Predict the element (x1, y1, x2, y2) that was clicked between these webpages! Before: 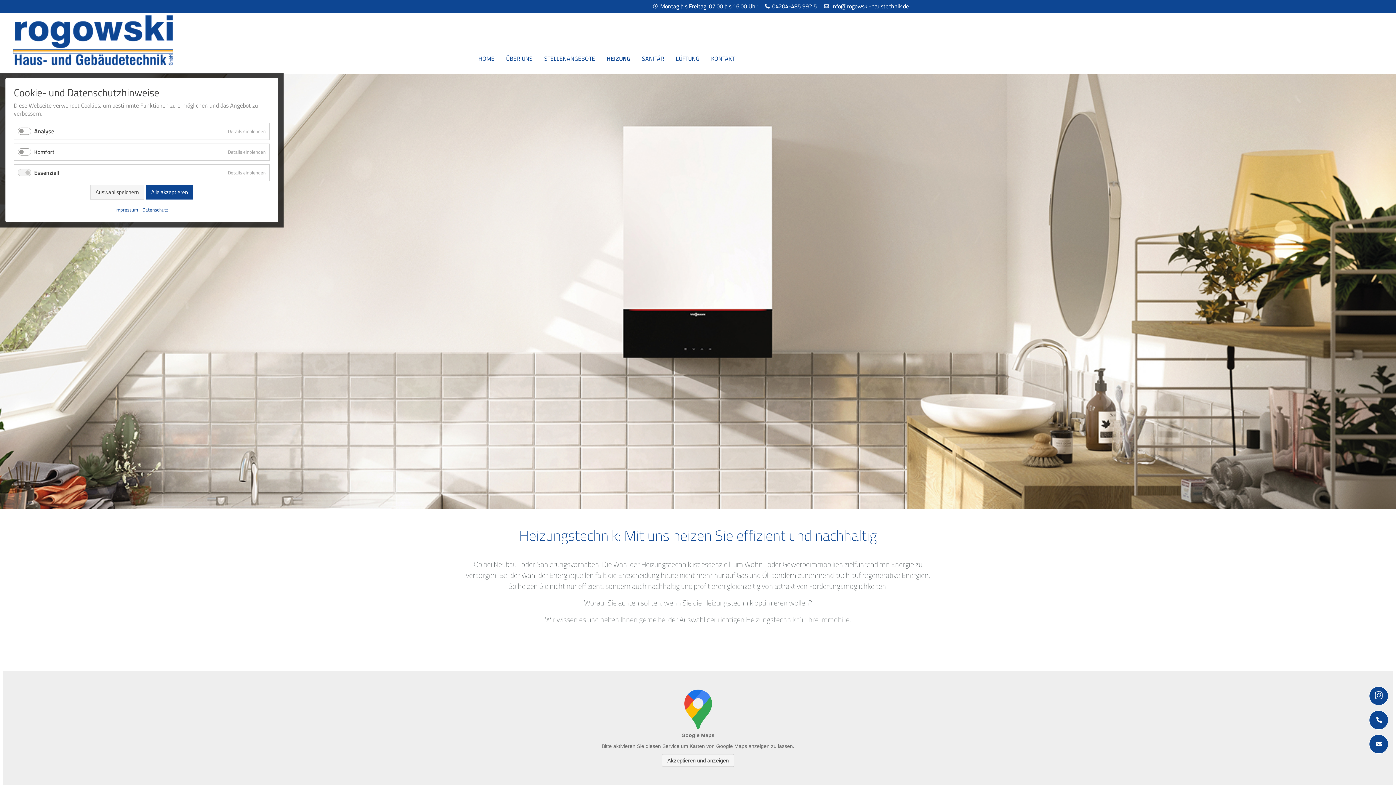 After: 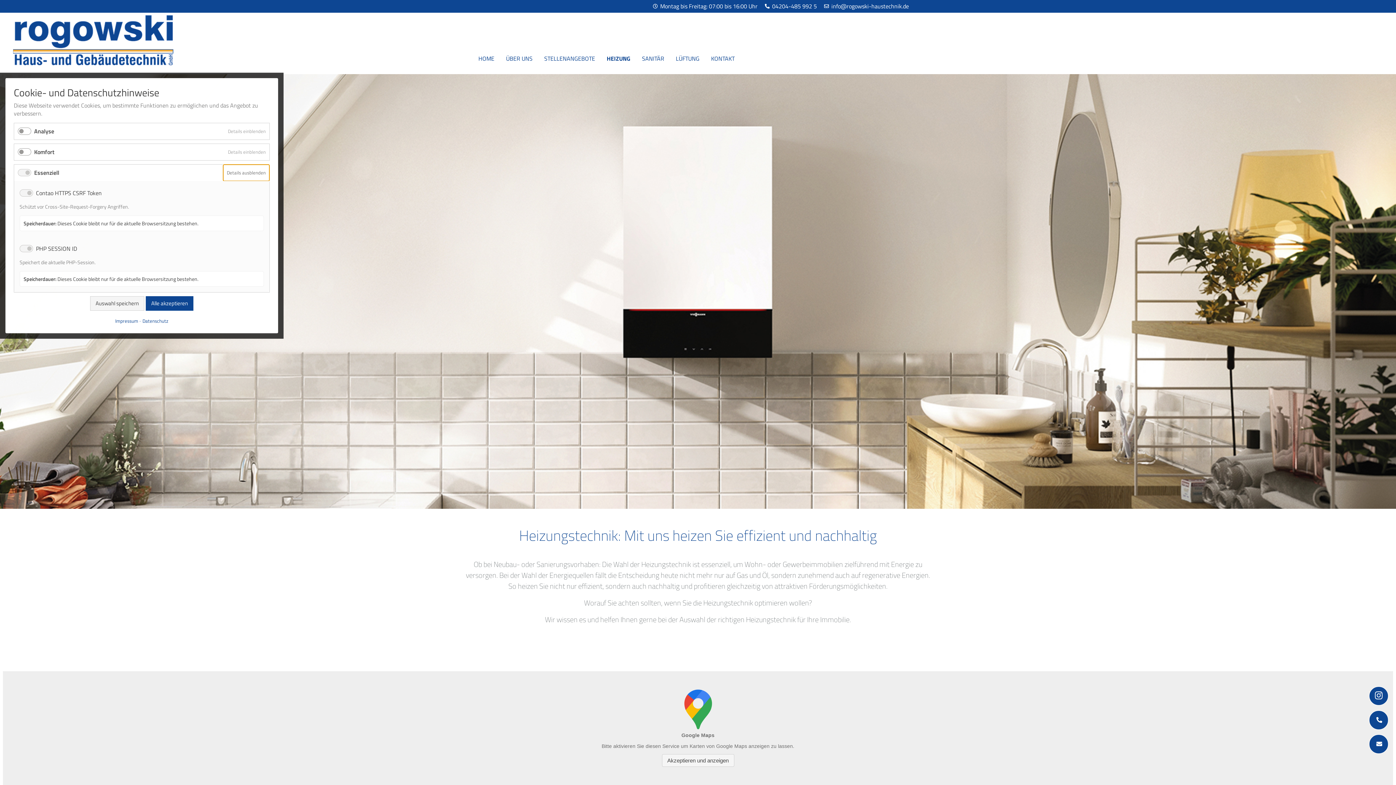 Action: bbox: (224, 164, 269, 181) label: Details einblenden
für Essenziell